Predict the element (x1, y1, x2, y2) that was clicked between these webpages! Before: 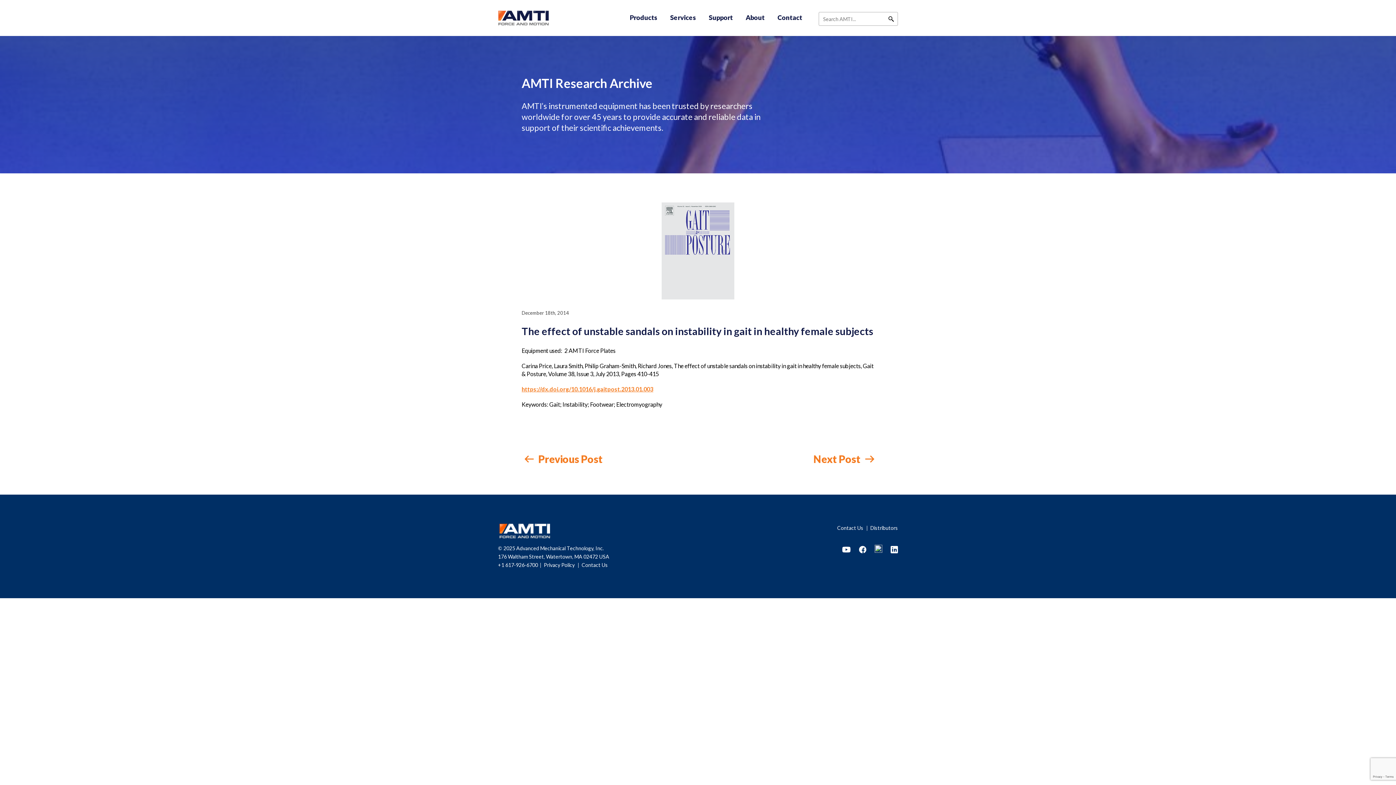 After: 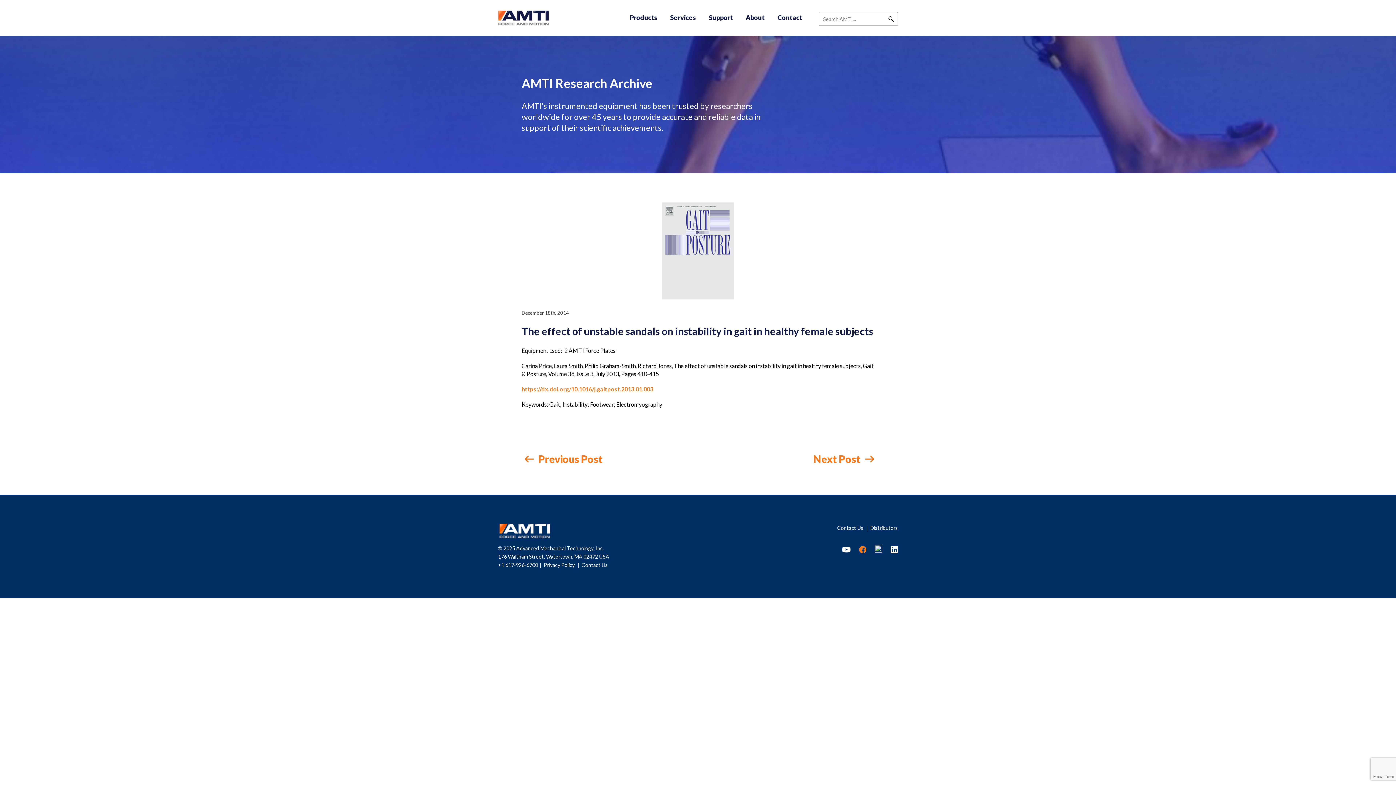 Action: bbox: (859, 545, 866, 554) label: Facebook